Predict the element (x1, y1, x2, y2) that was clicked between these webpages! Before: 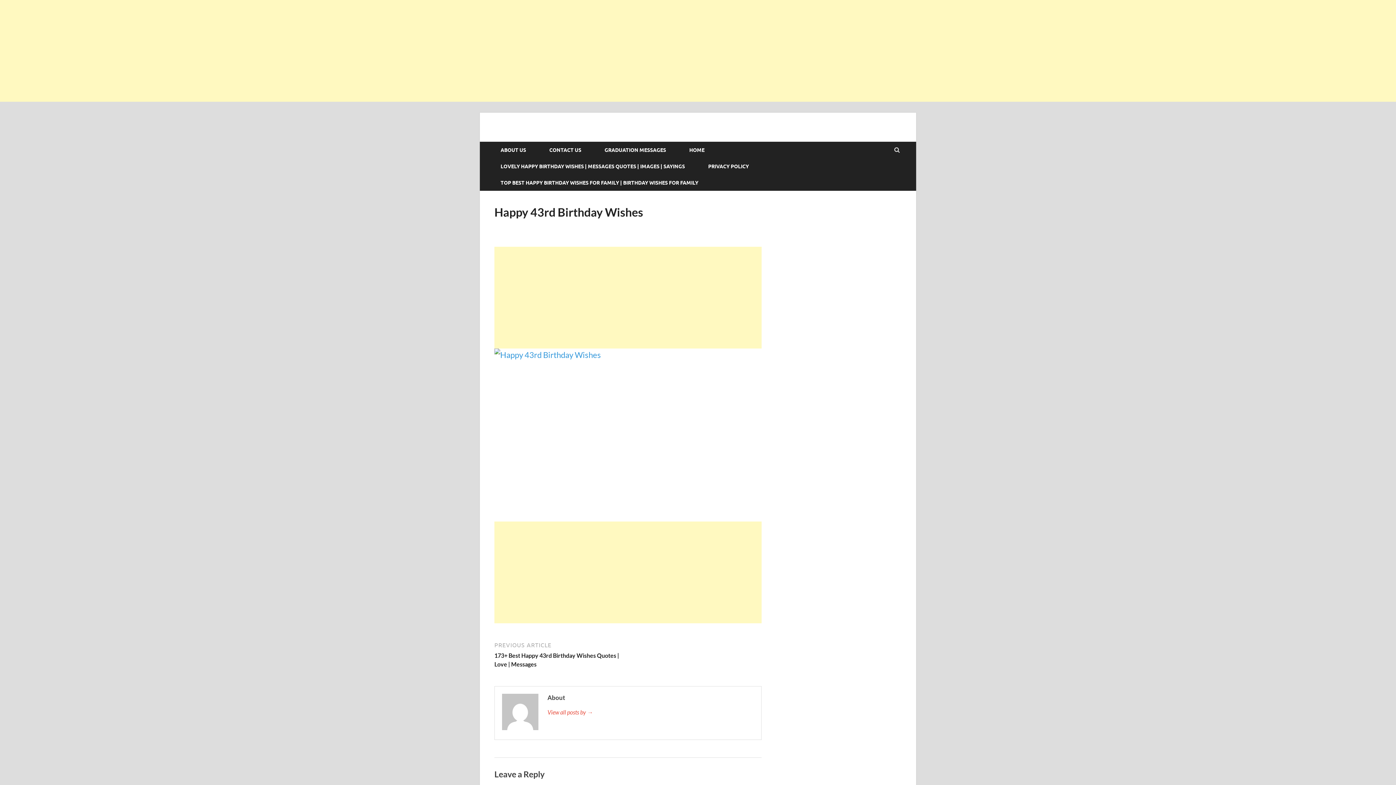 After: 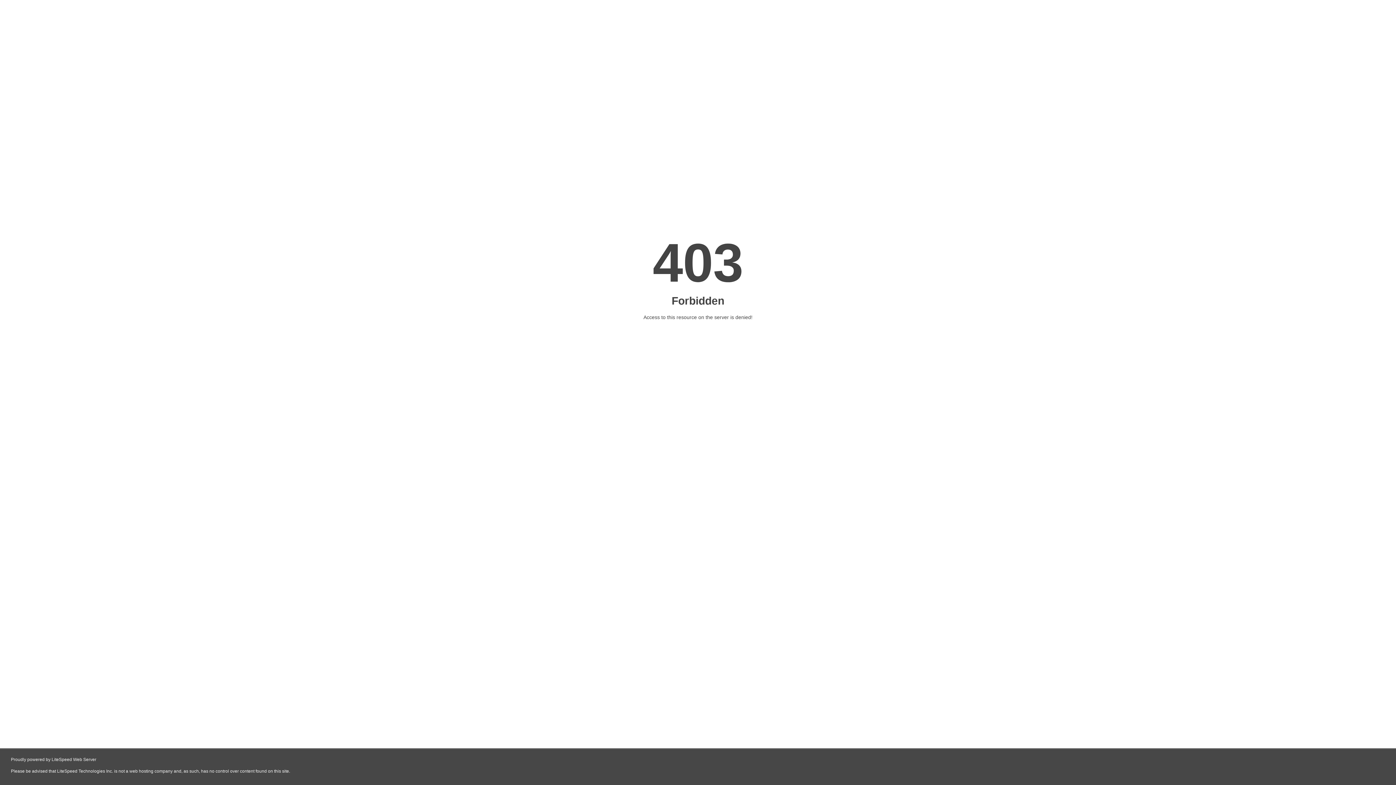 Action: bbox: (494, 350, 601, 360)